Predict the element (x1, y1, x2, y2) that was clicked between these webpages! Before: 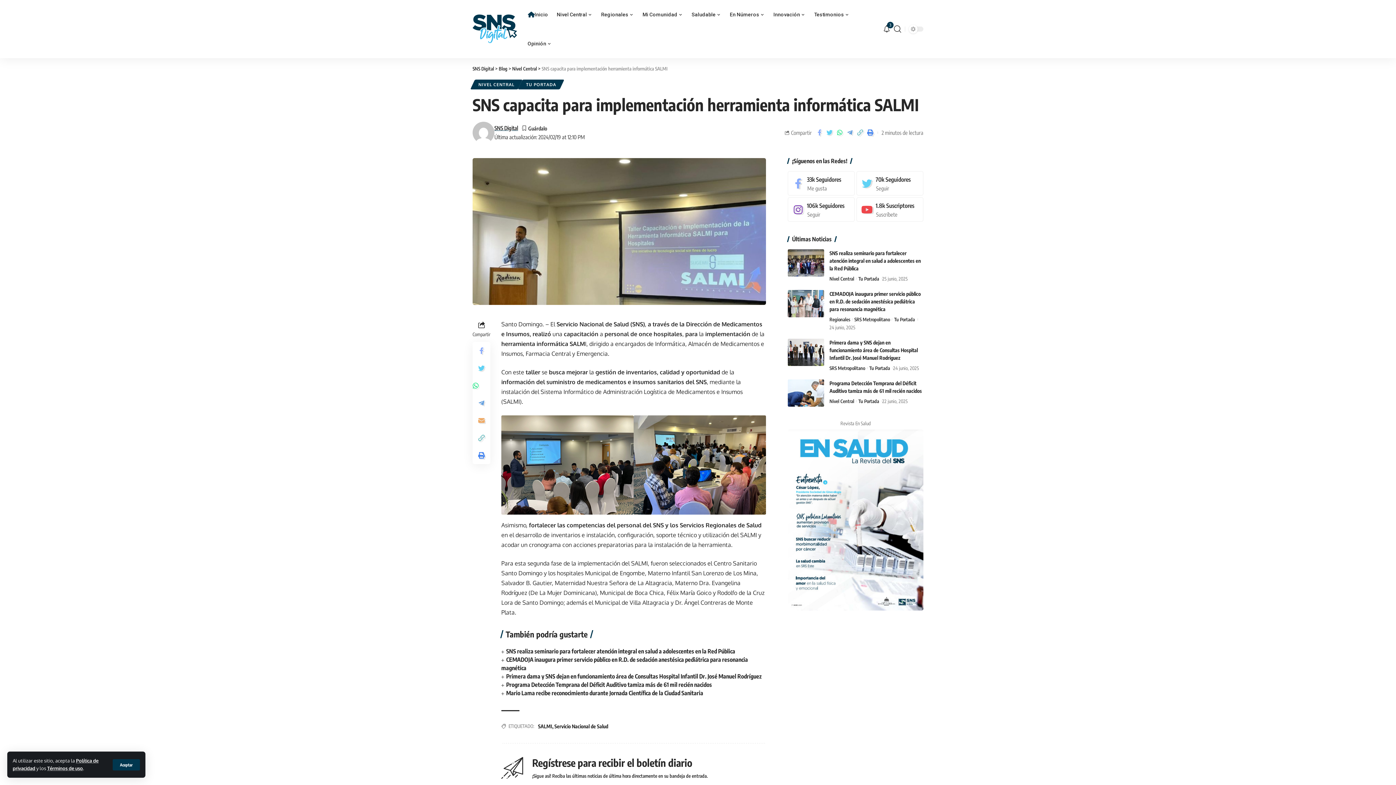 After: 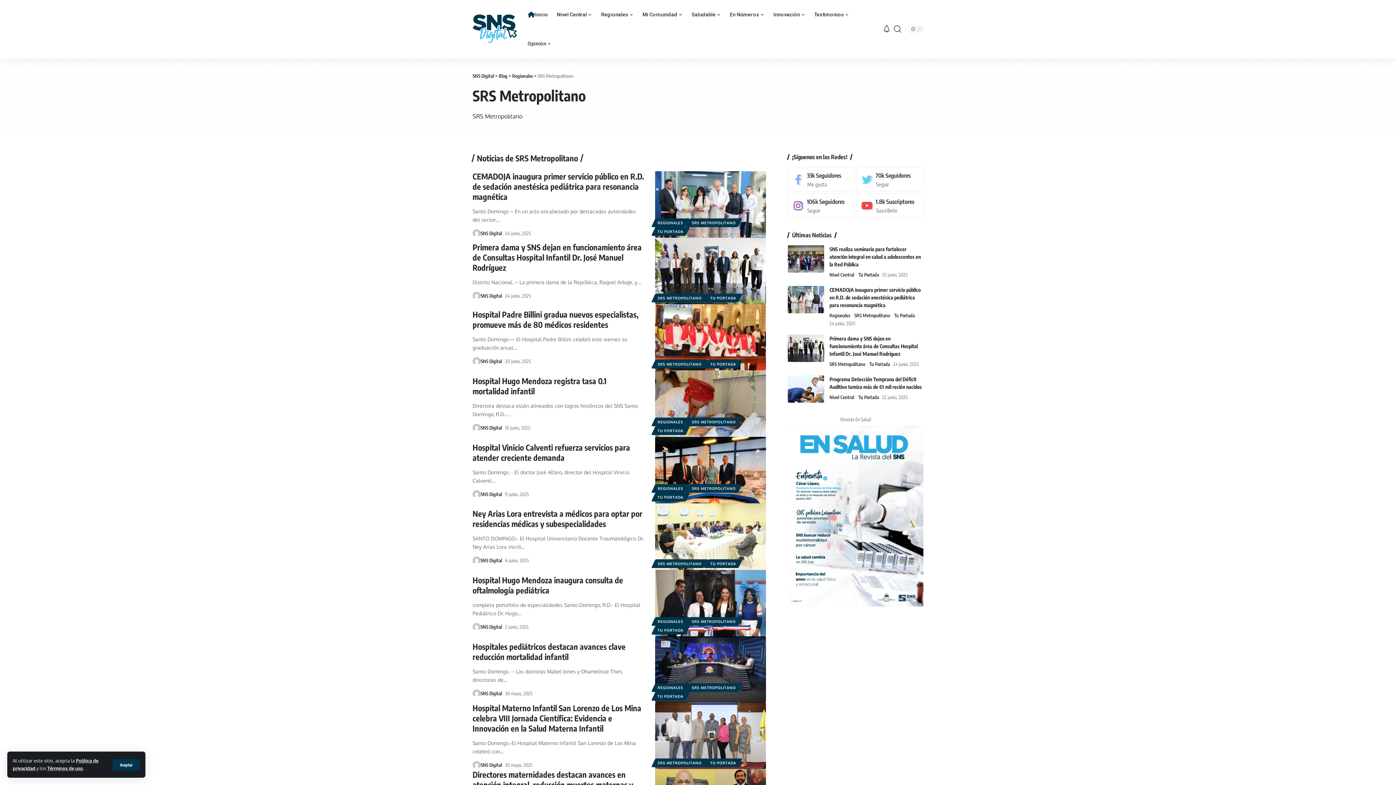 Action: label: SRS Metropolitano bbox: (854, 315, 894, 323)